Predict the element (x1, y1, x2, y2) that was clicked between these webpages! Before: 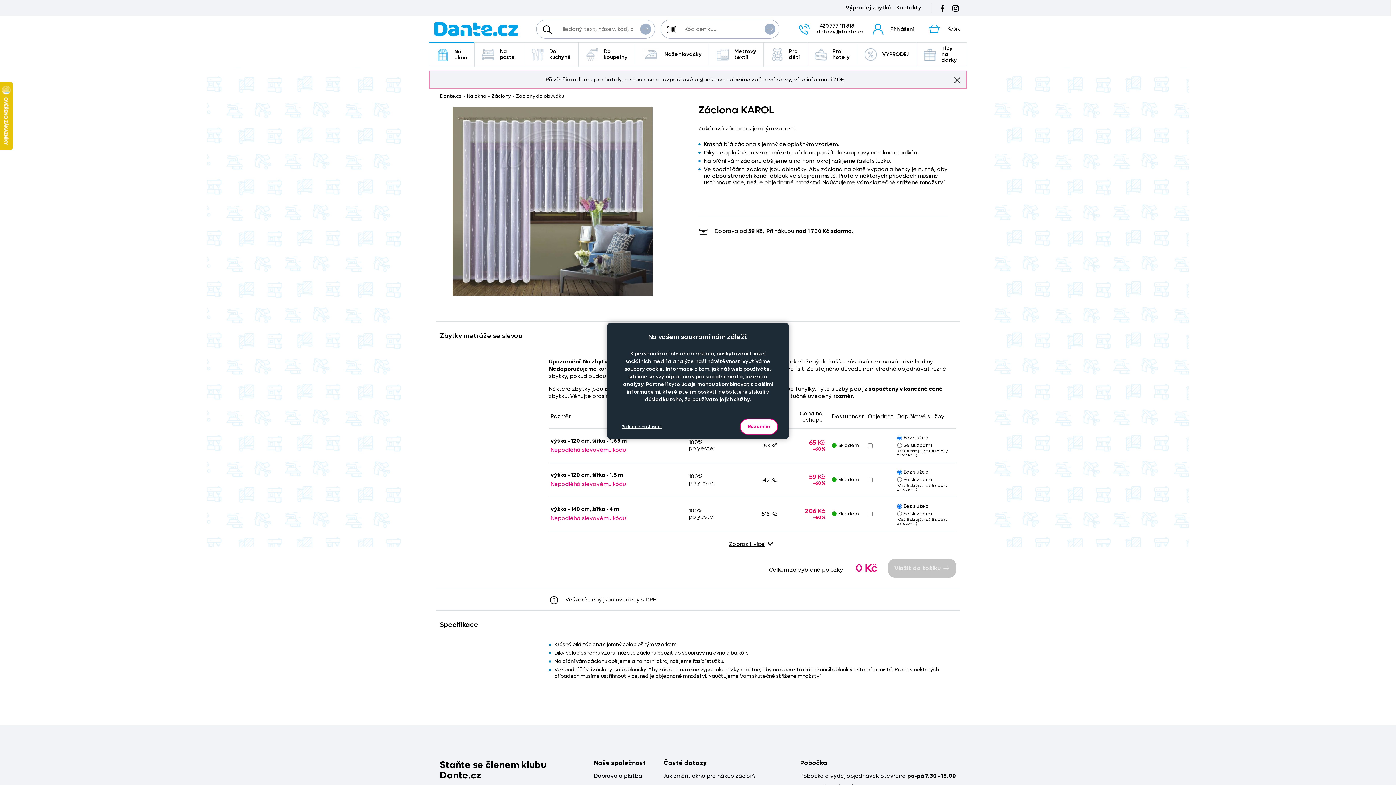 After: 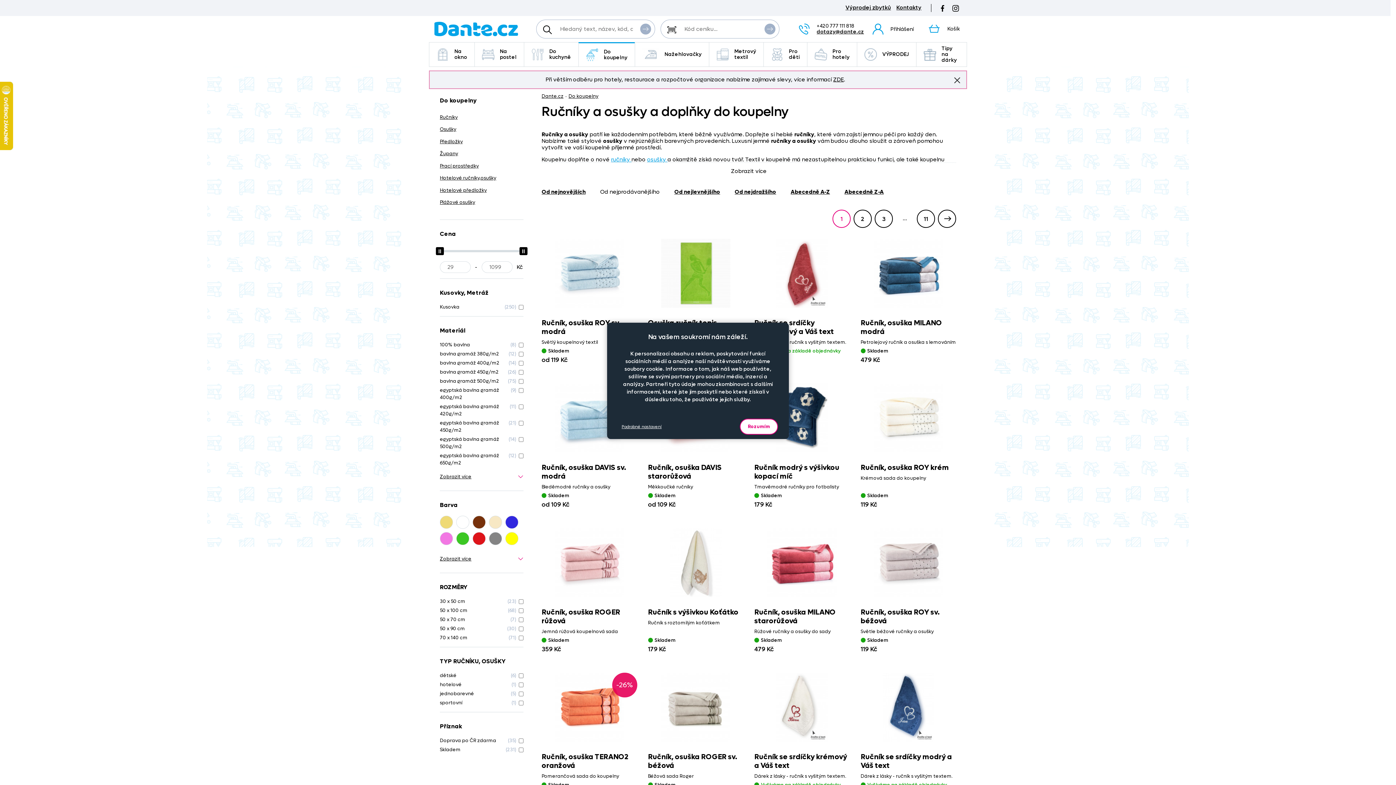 Action: label: Do koupelny bbox: (578, 42, 635, 66)